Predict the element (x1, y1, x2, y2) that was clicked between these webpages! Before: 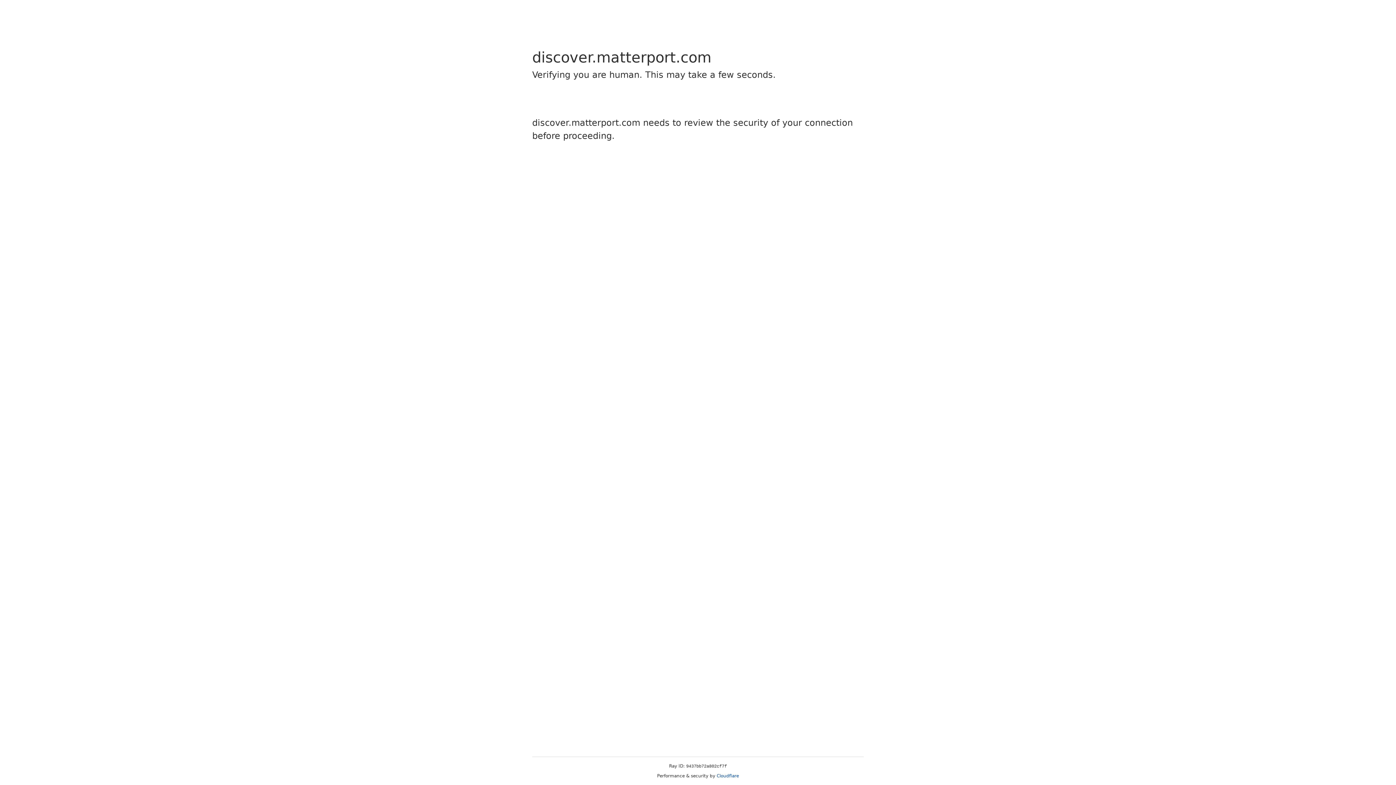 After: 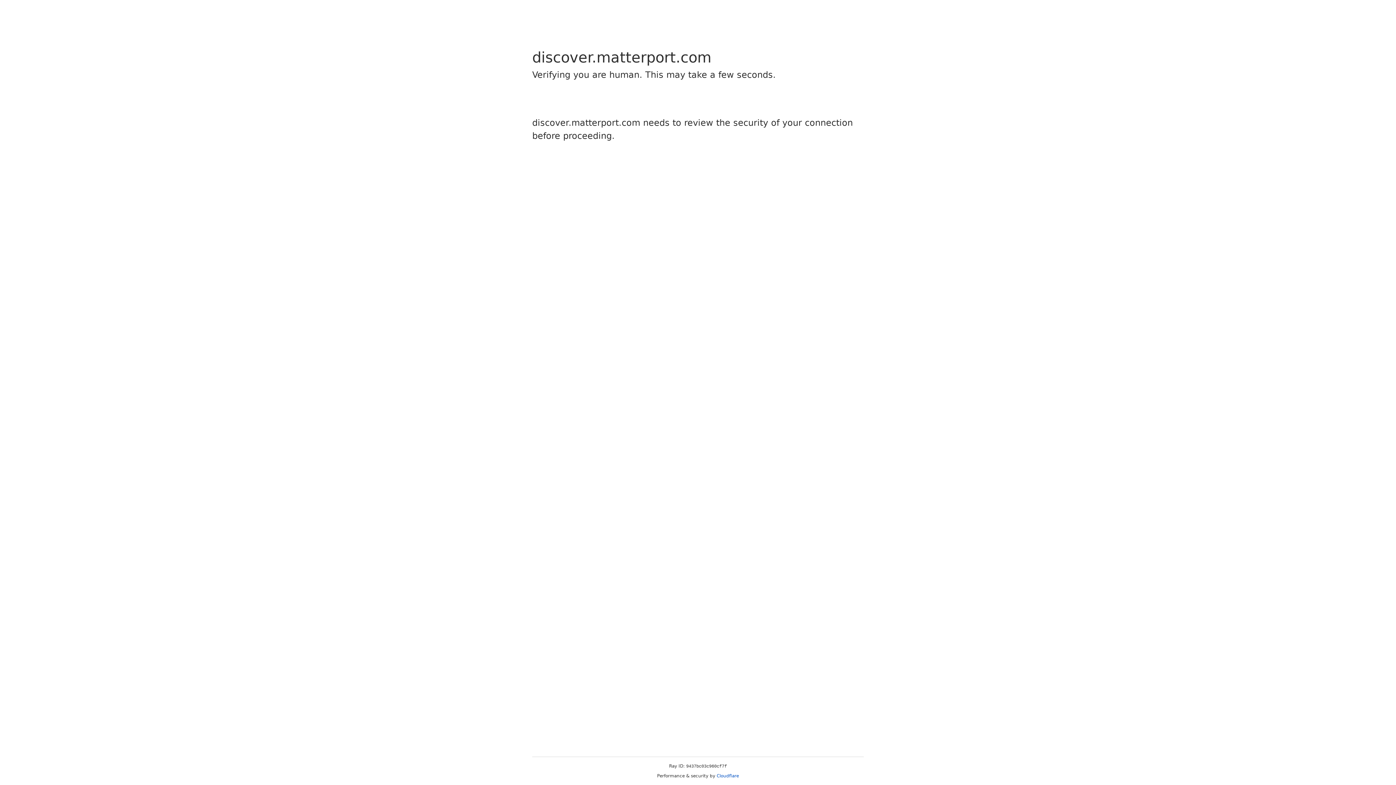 Action: label: Cloudflare bbox: (716, 773, 739, 778)